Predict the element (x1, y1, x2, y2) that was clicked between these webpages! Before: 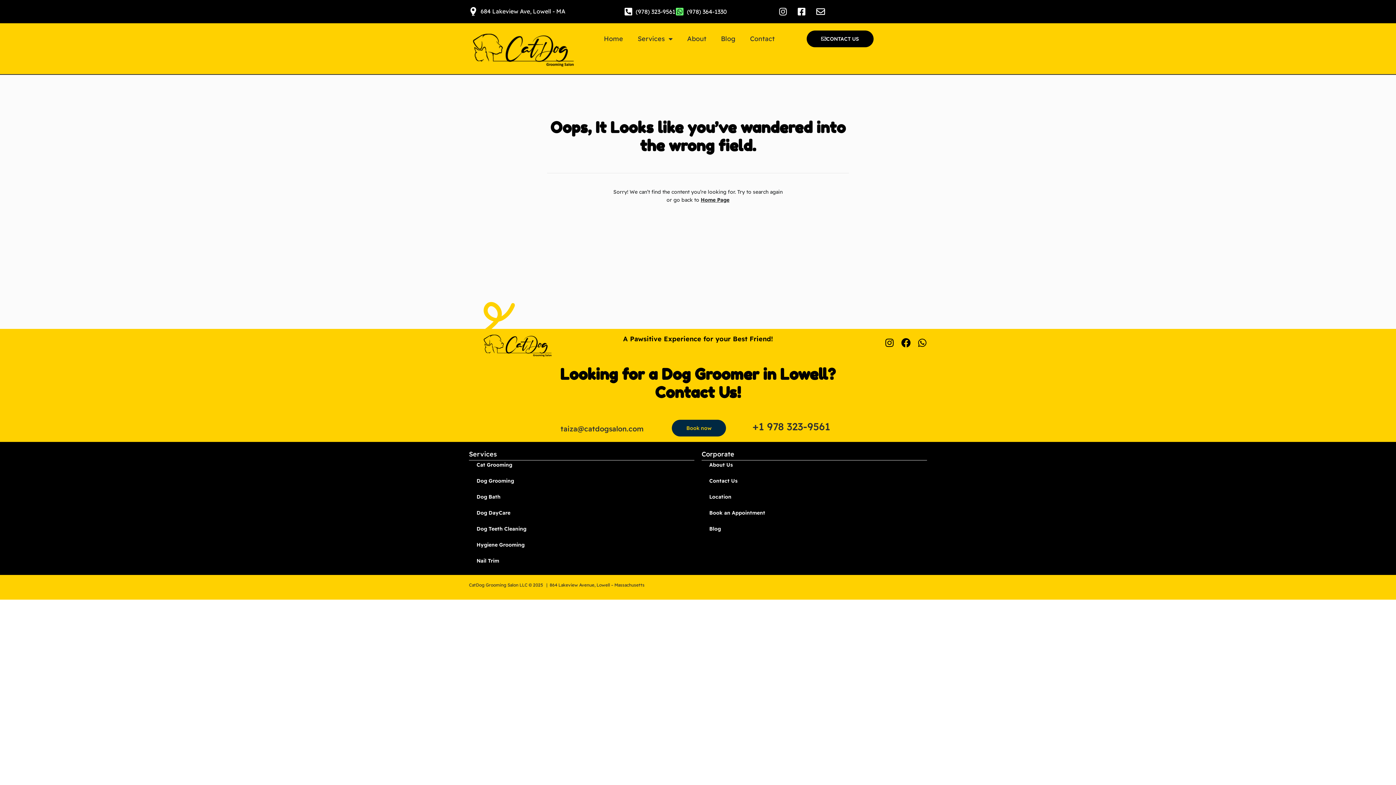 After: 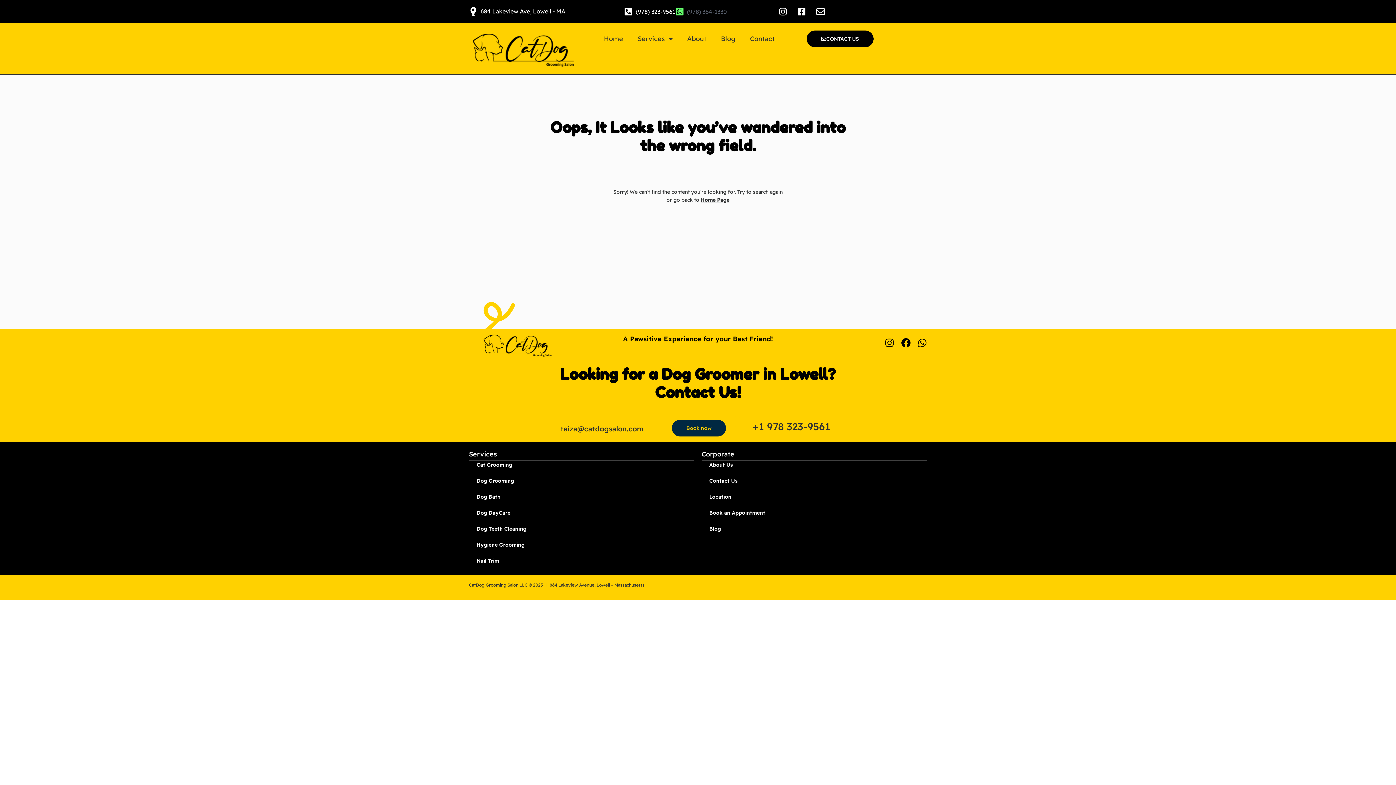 Action: bbox: (687, 7, 727, 15) label: (978) 364-1330